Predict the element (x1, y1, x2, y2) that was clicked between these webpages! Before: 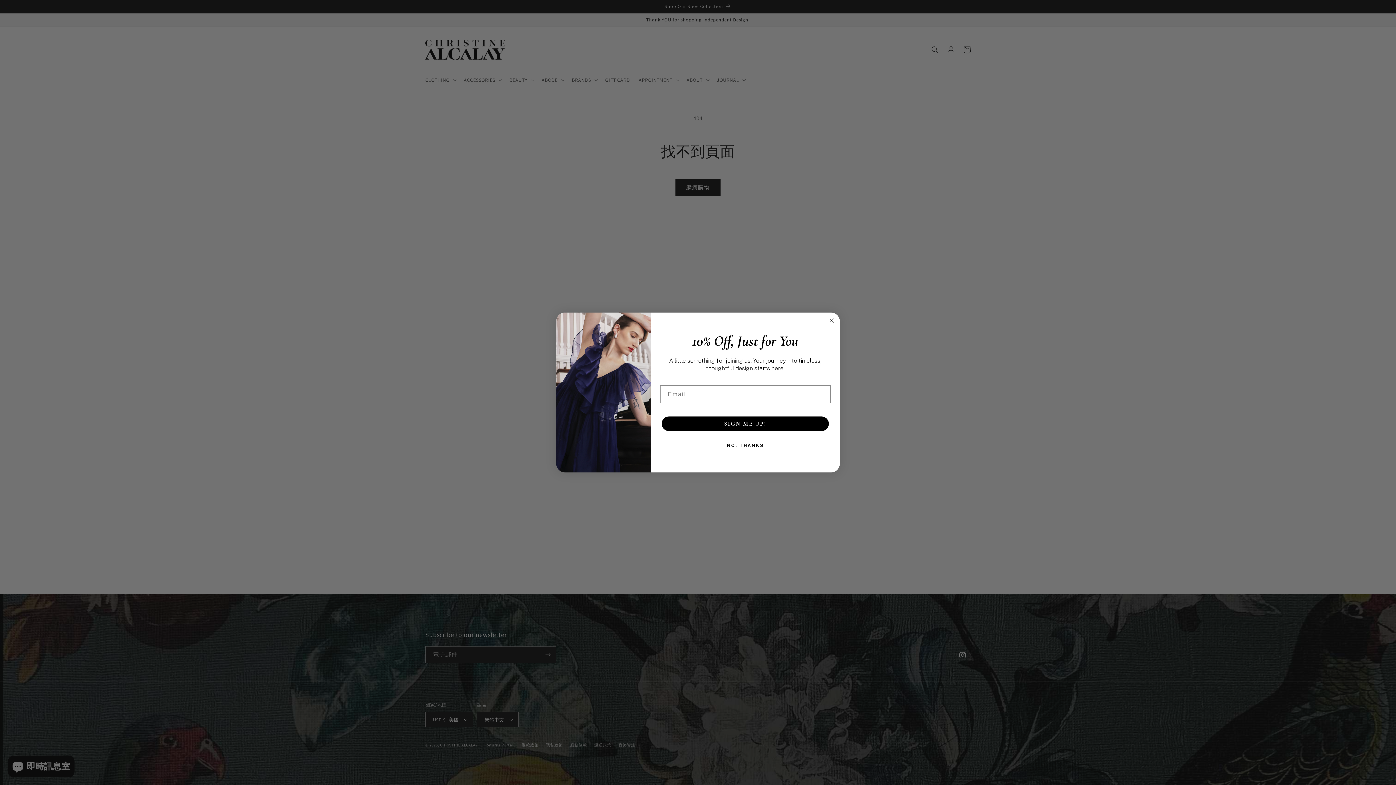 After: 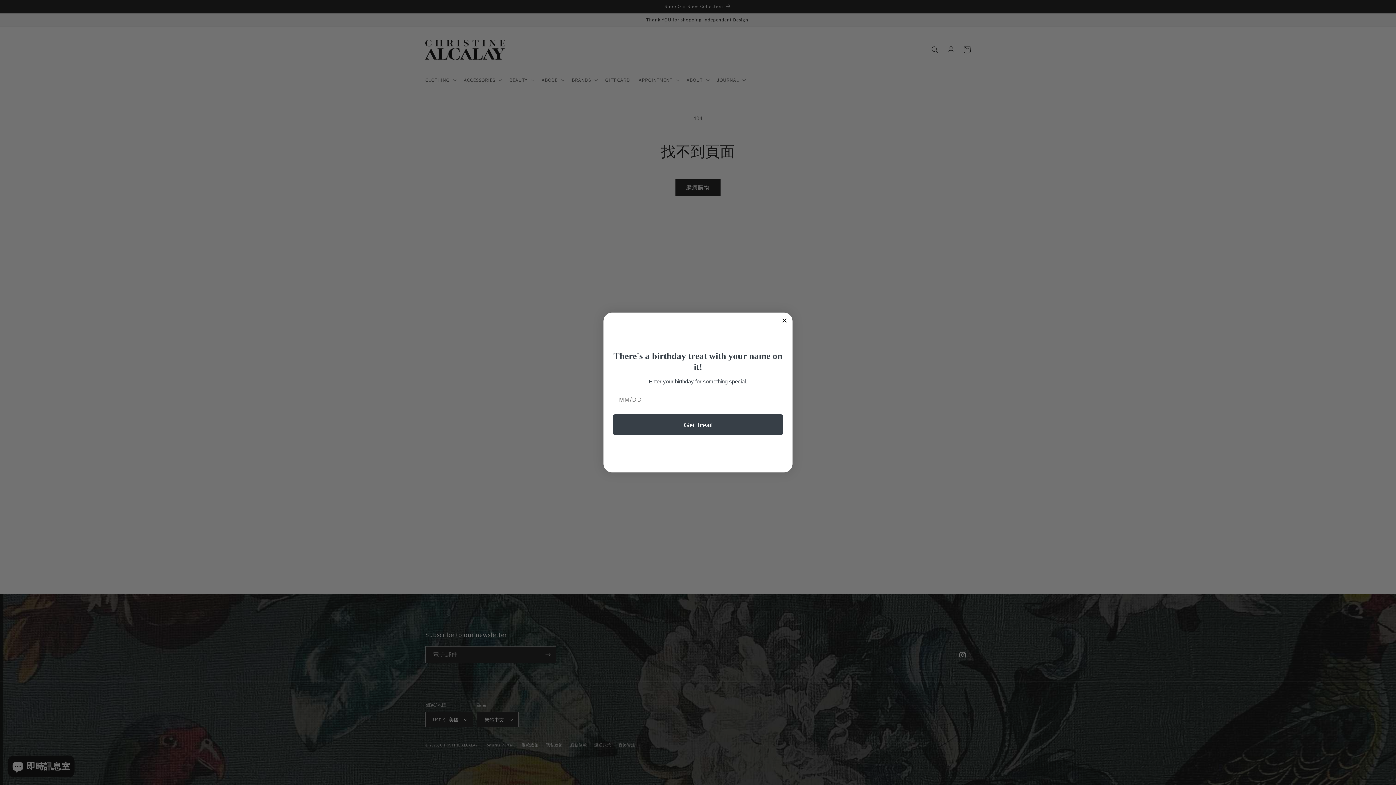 Action: label: SIGN ME UP! bbox: (661, 416, 829, 431)